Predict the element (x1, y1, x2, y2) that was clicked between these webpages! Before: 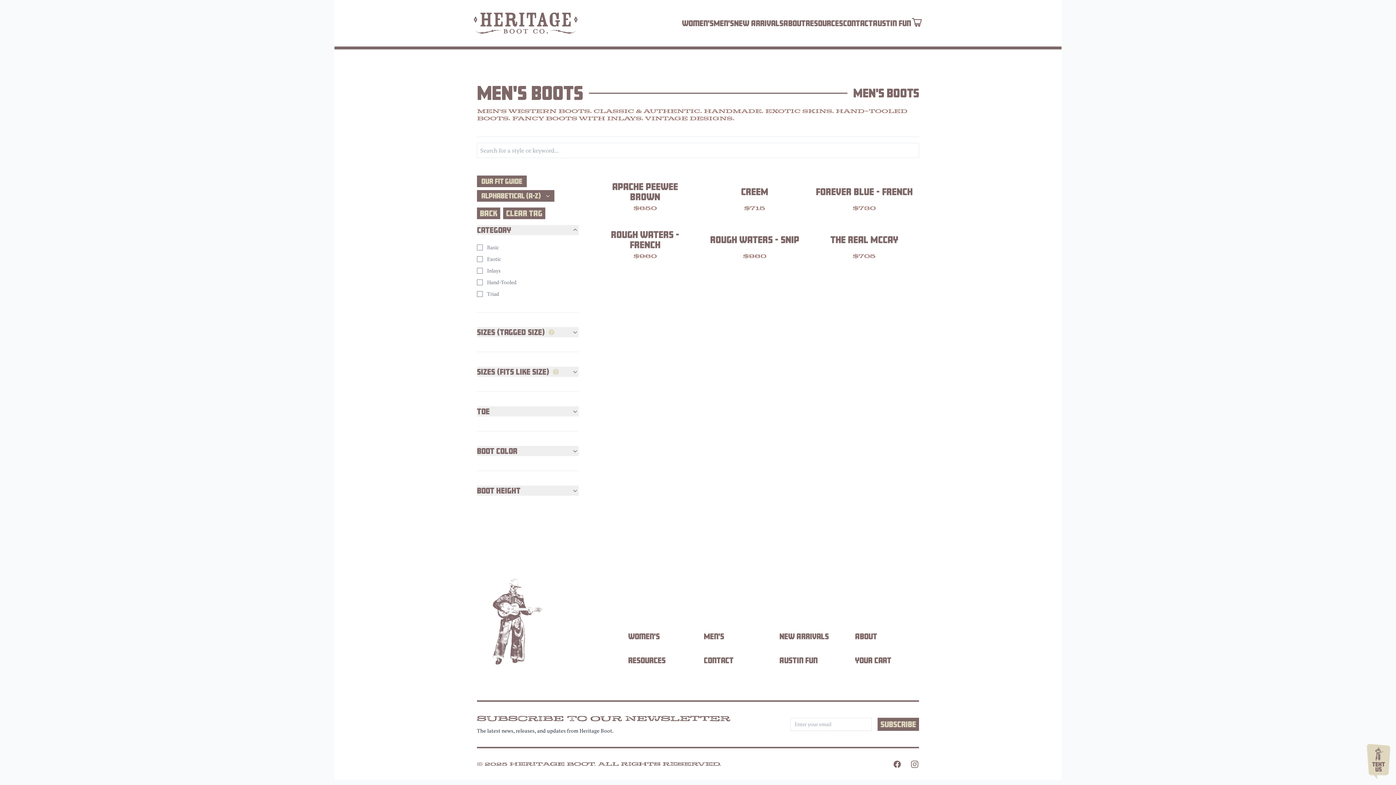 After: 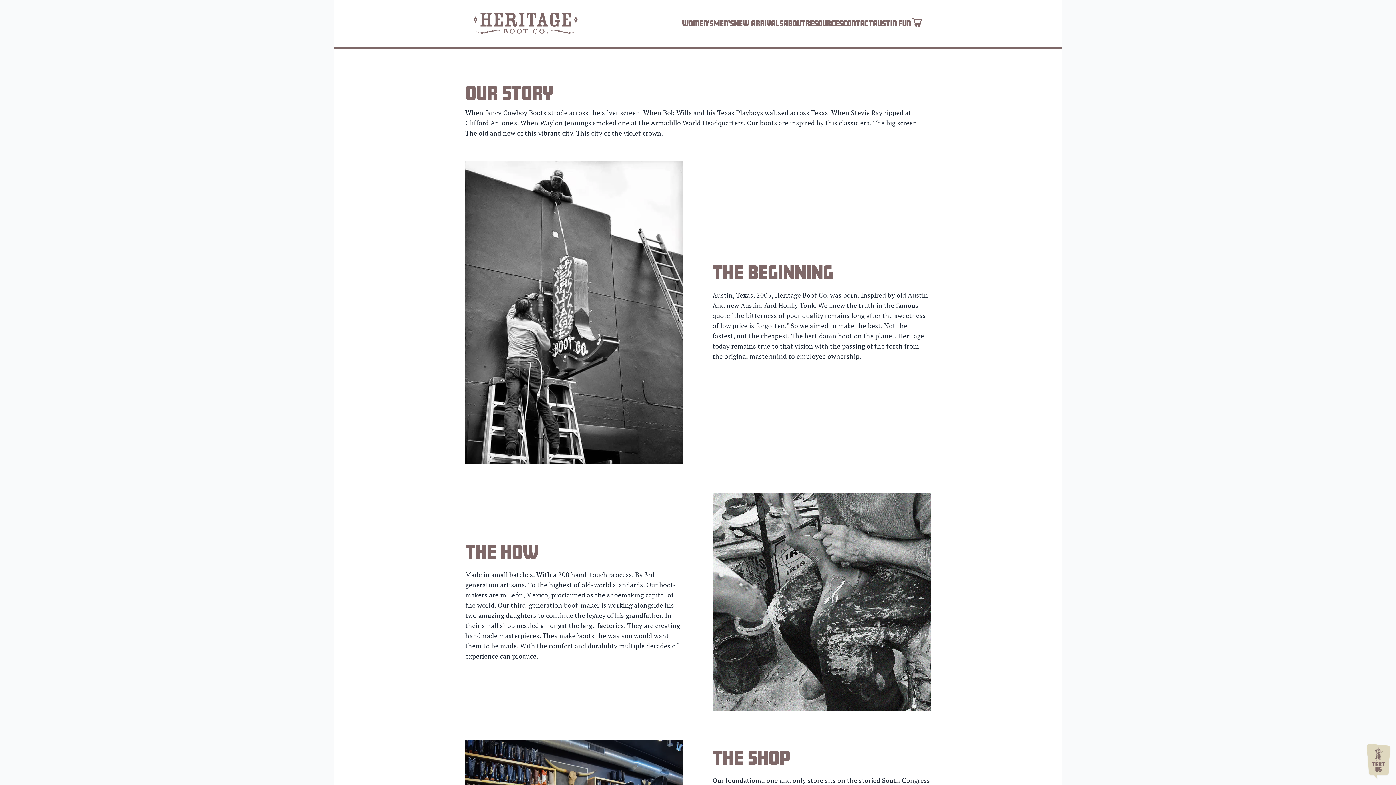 Action: label: About bbox: (855, 633, 877, 640)